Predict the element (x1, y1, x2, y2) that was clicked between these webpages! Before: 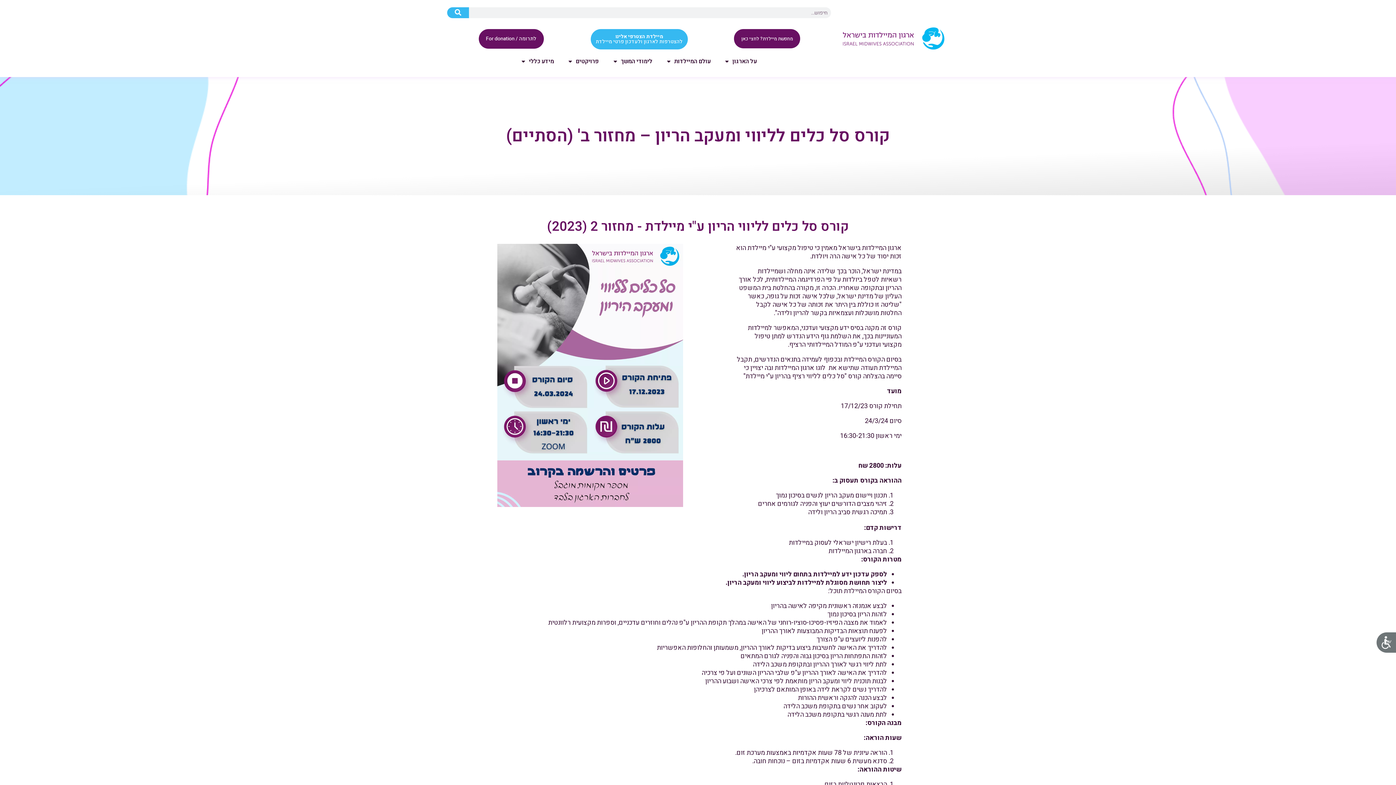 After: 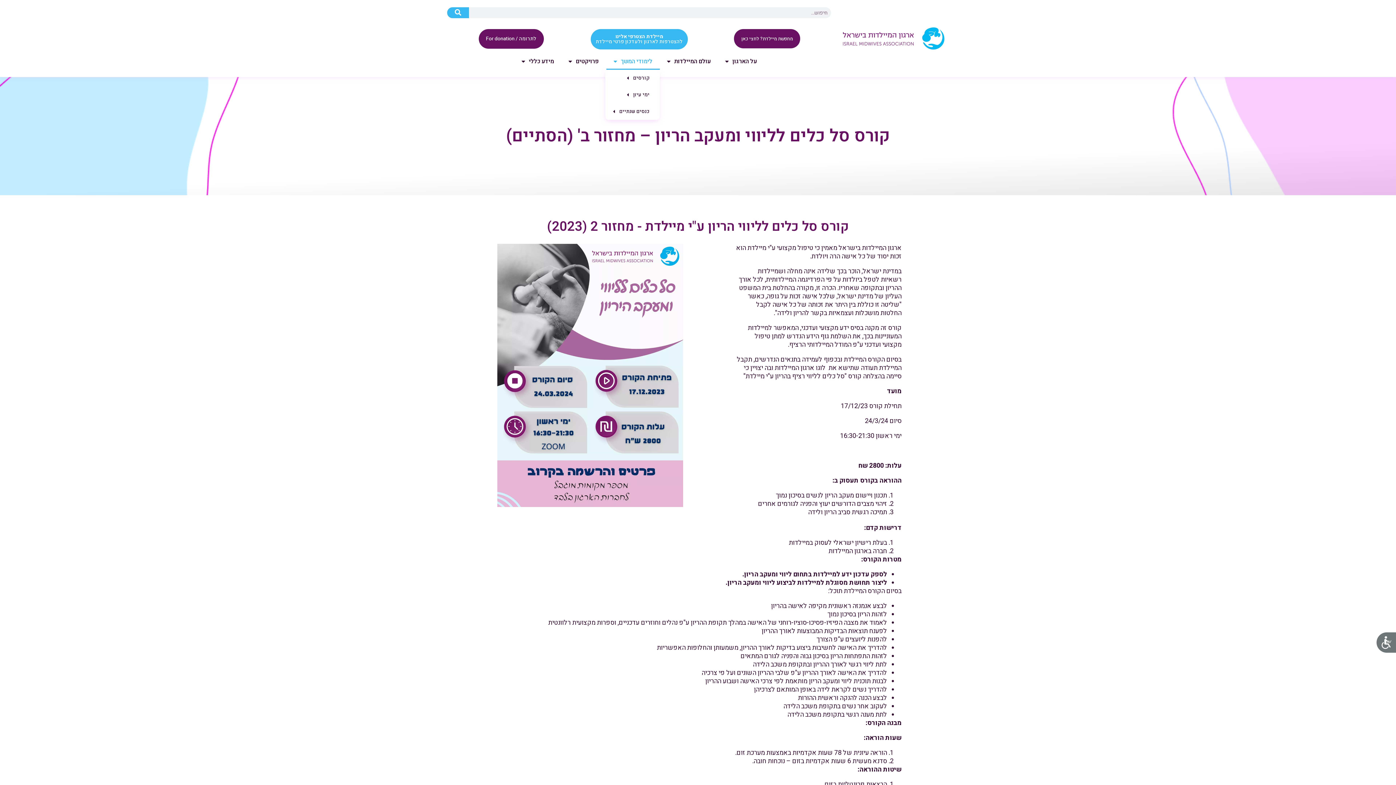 Action: bbox: (606, 53, 659, 69) label: לימודי המשך